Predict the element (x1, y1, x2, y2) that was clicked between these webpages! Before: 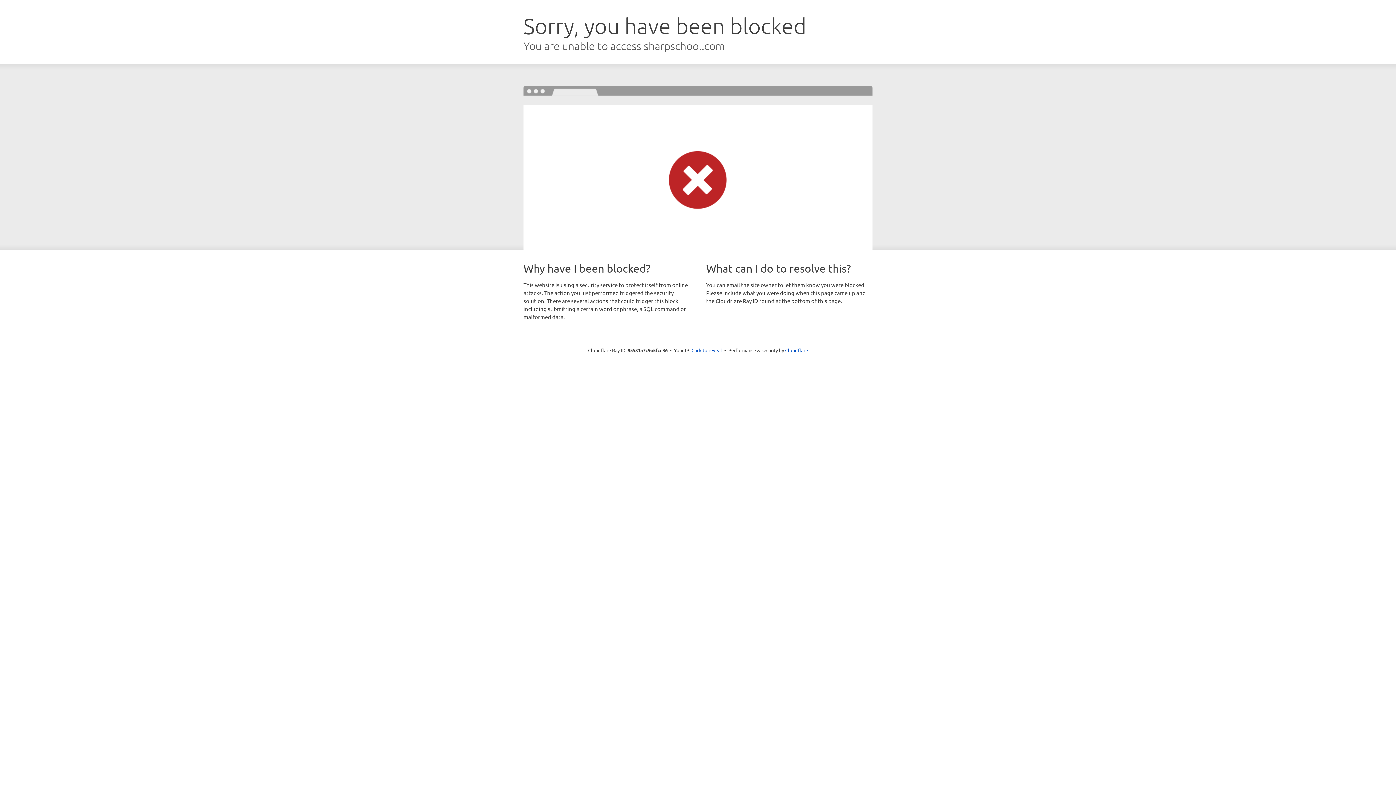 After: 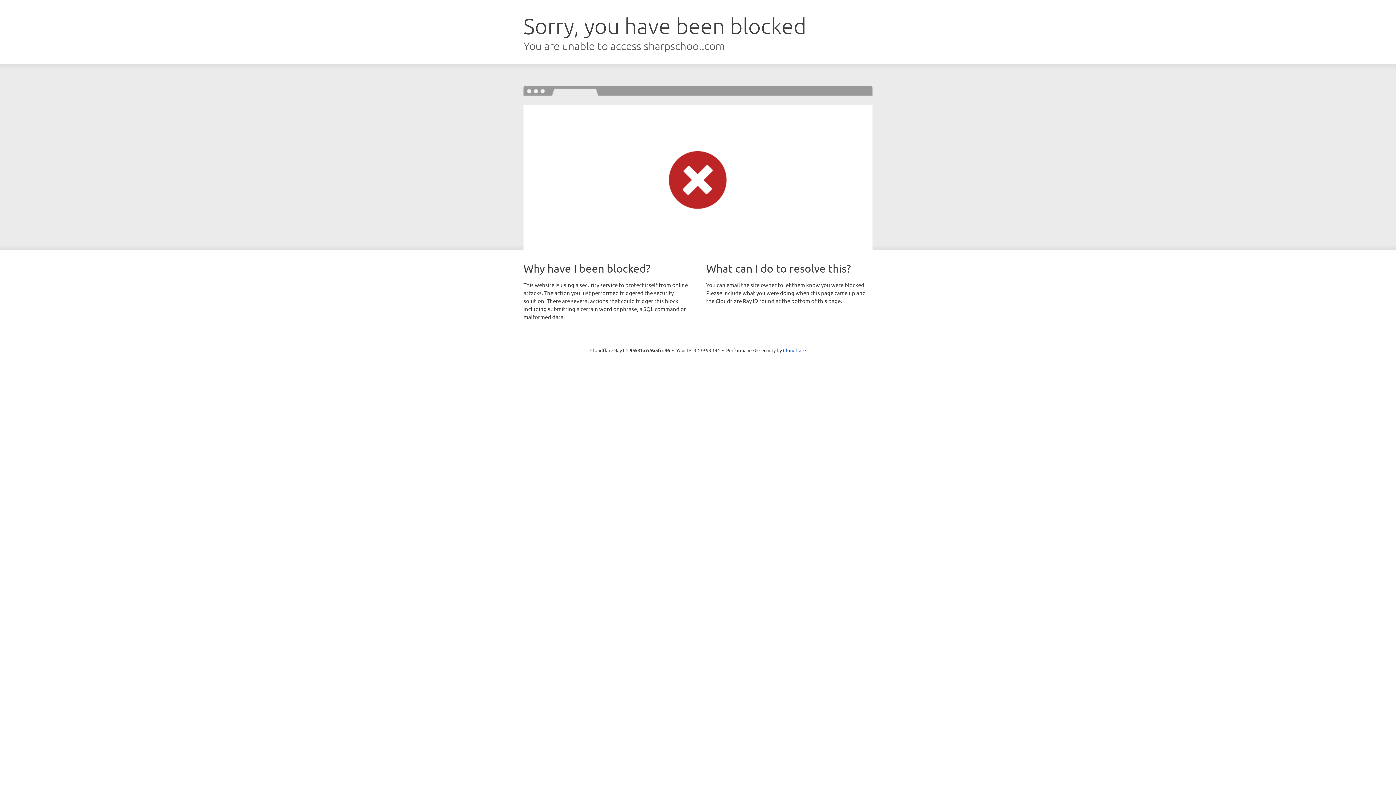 Action: bbox: (691, 346, 722, 353) label: Click to reveal